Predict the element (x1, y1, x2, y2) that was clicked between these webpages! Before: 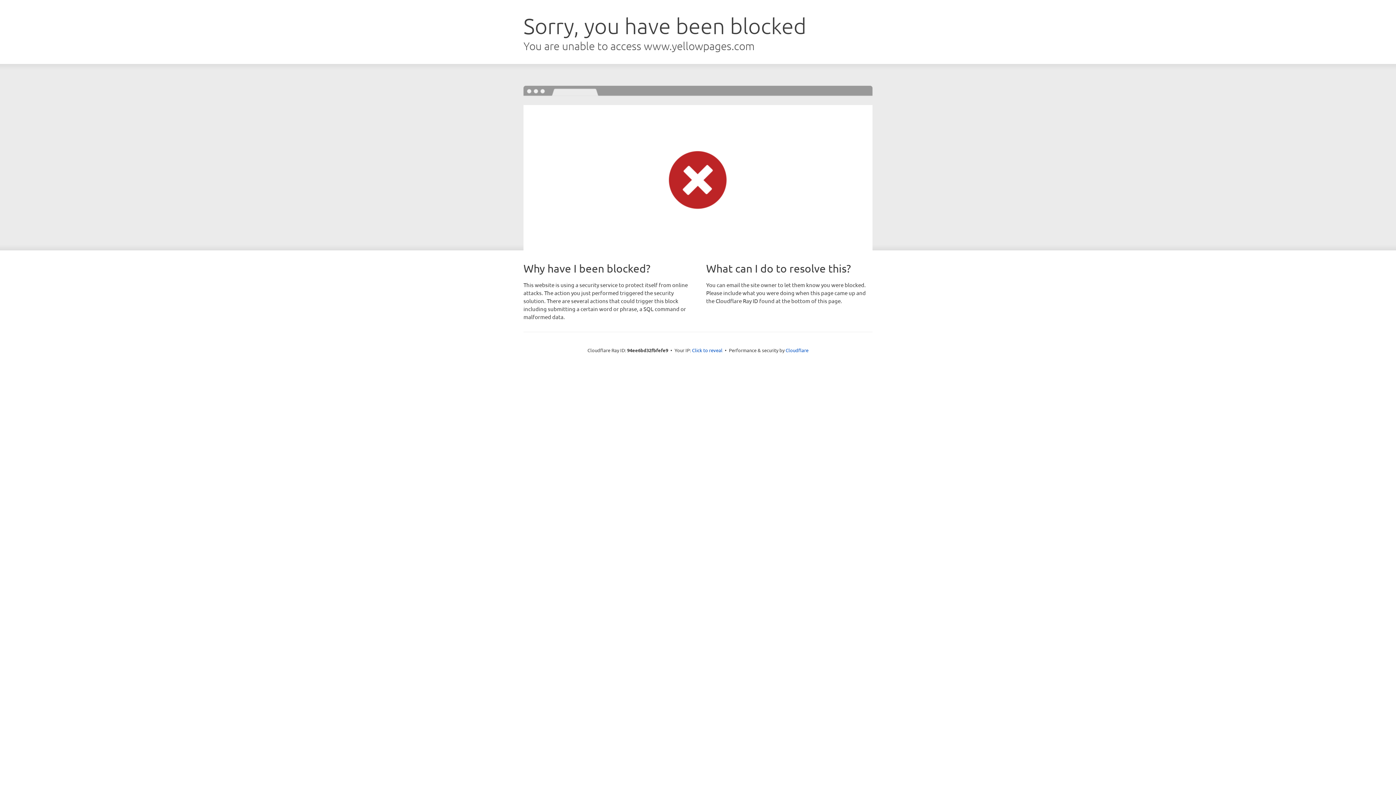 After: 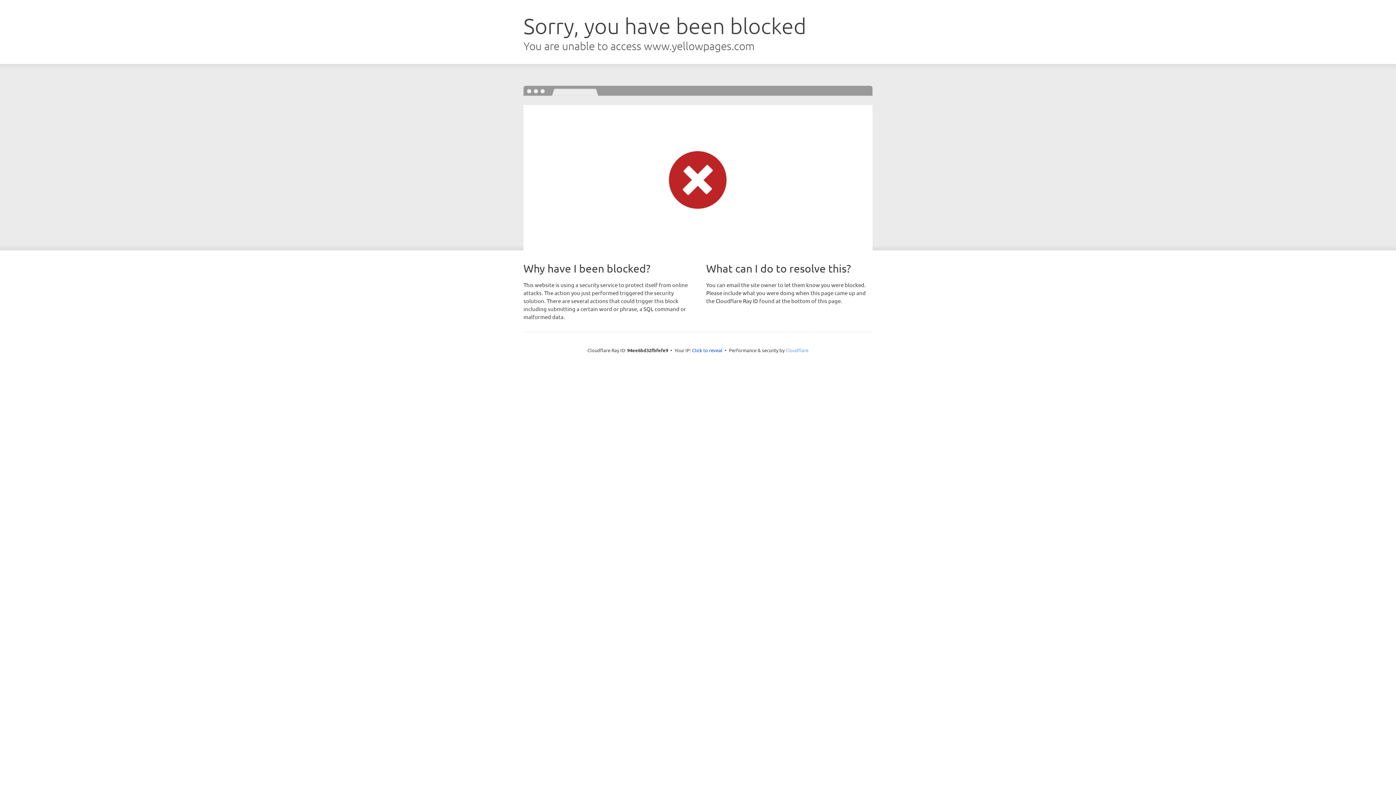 Action: bbox: (785, 347, 808, 353) label: Cloudflare